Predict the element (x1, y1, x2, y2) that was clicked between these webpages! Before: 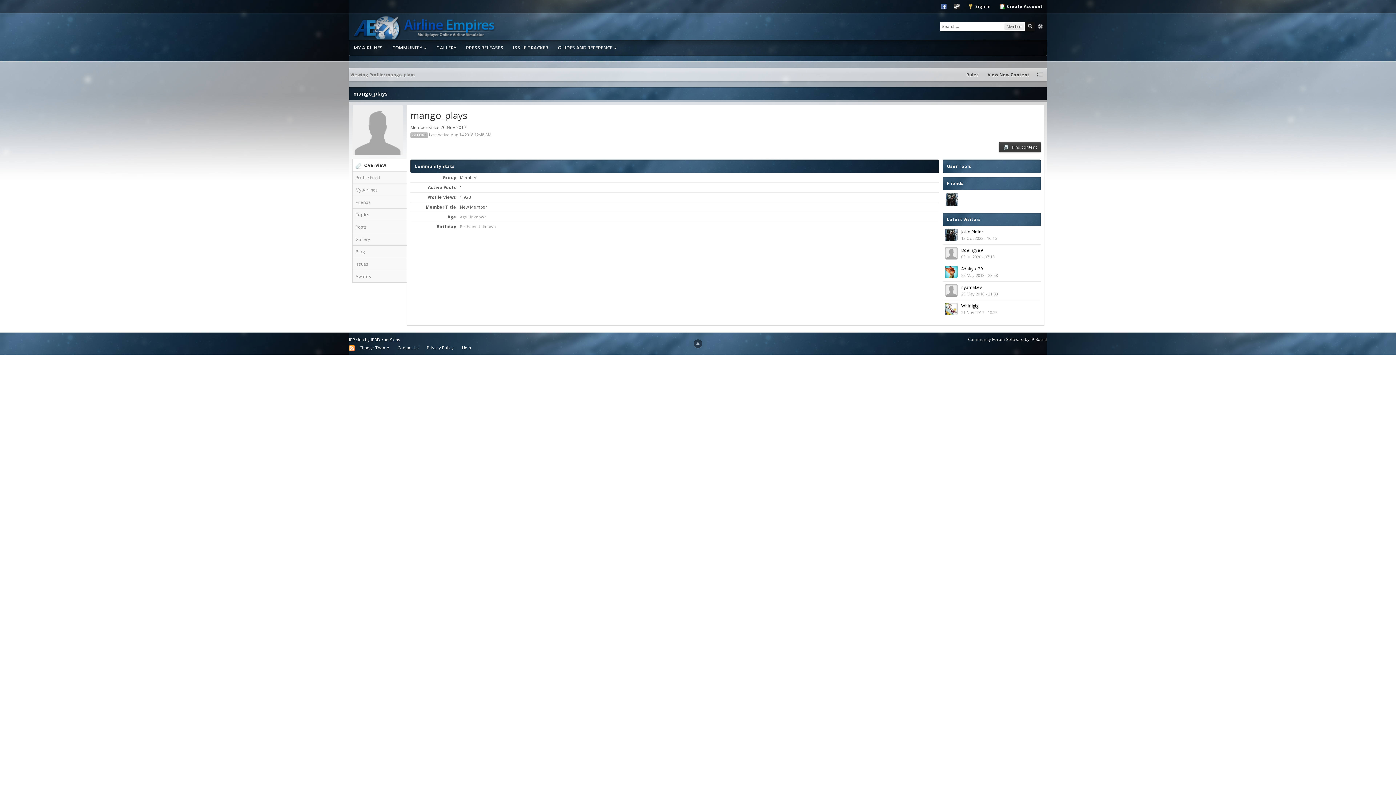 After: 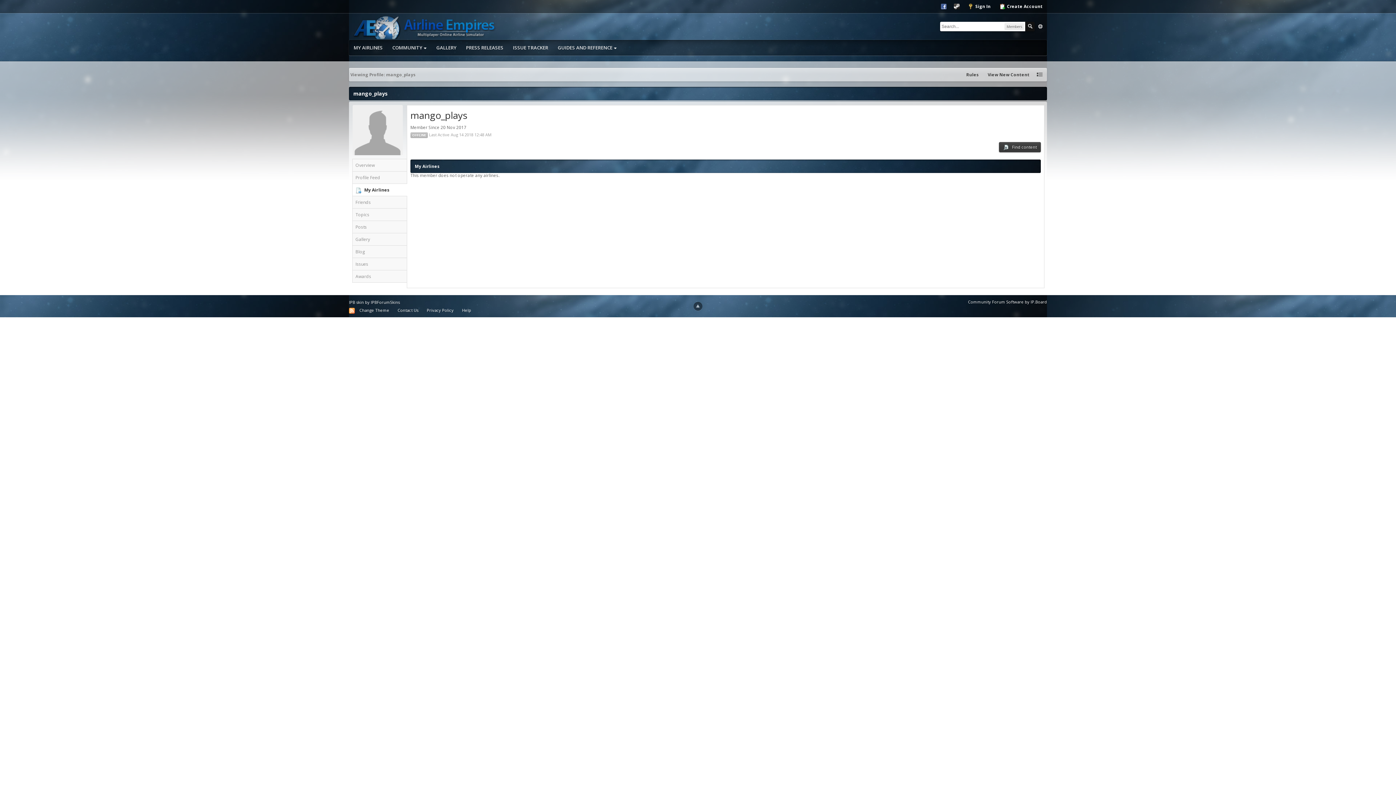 Action: bbox: (352, 184, 406, 196) label: My Airlines